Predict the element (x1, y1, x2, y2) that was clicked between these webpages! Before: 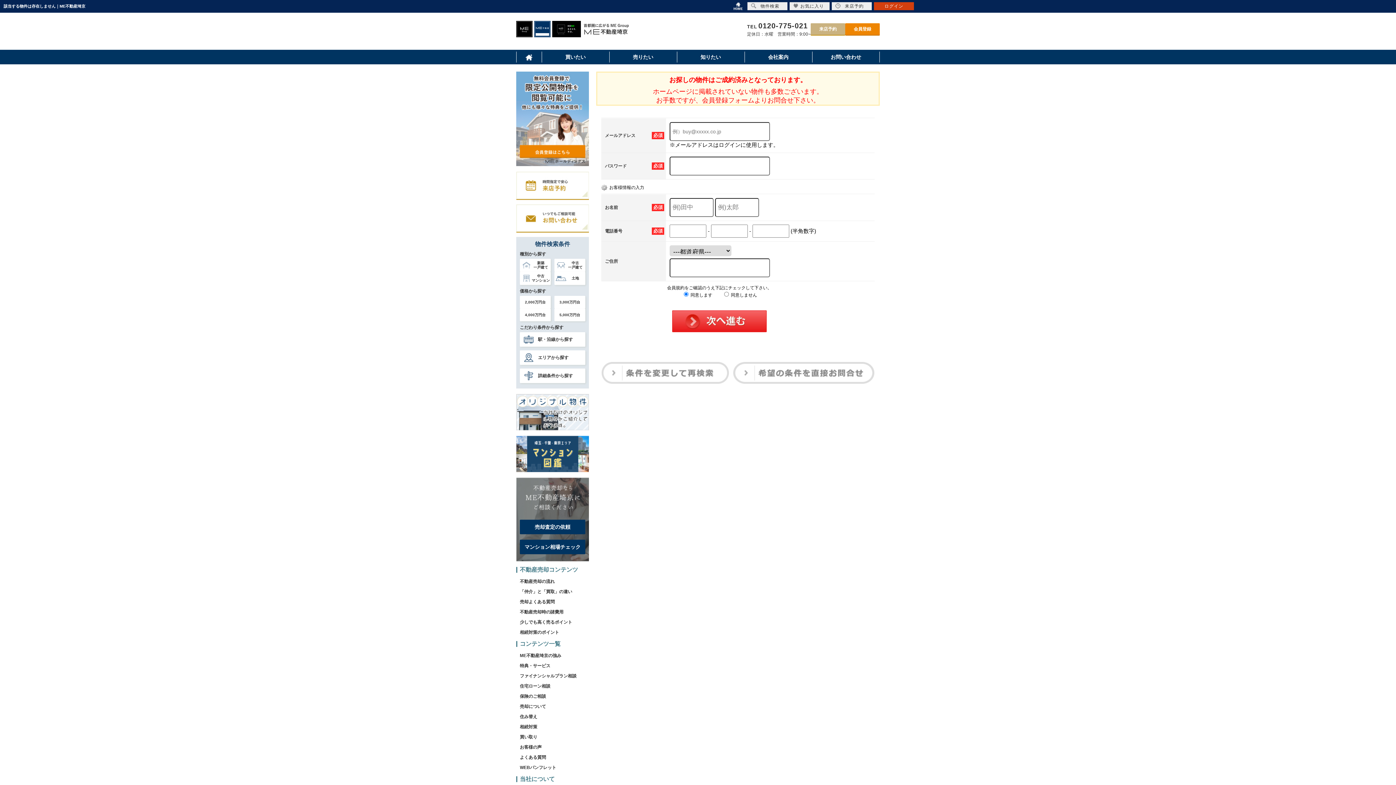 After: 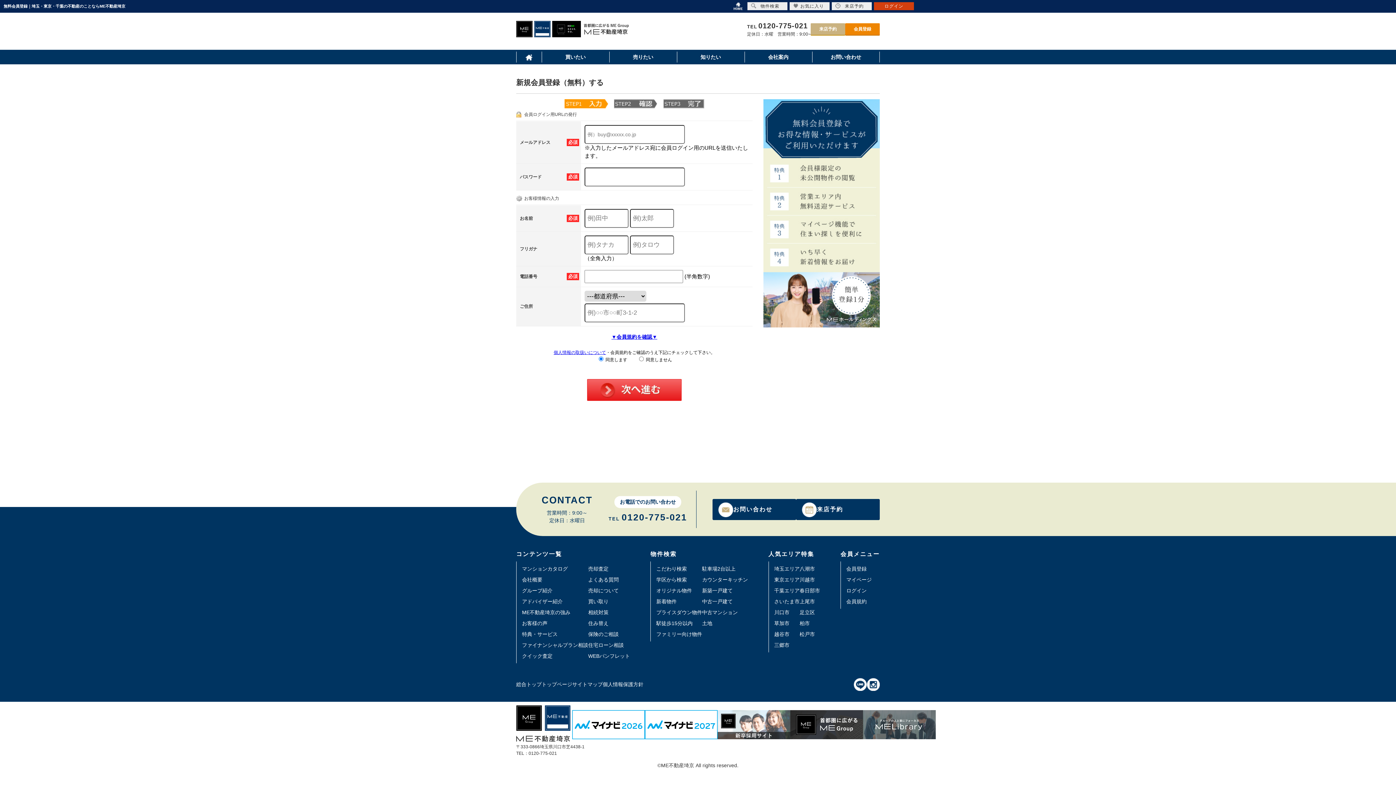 Action: bbox: (516, 71, 589, 166)